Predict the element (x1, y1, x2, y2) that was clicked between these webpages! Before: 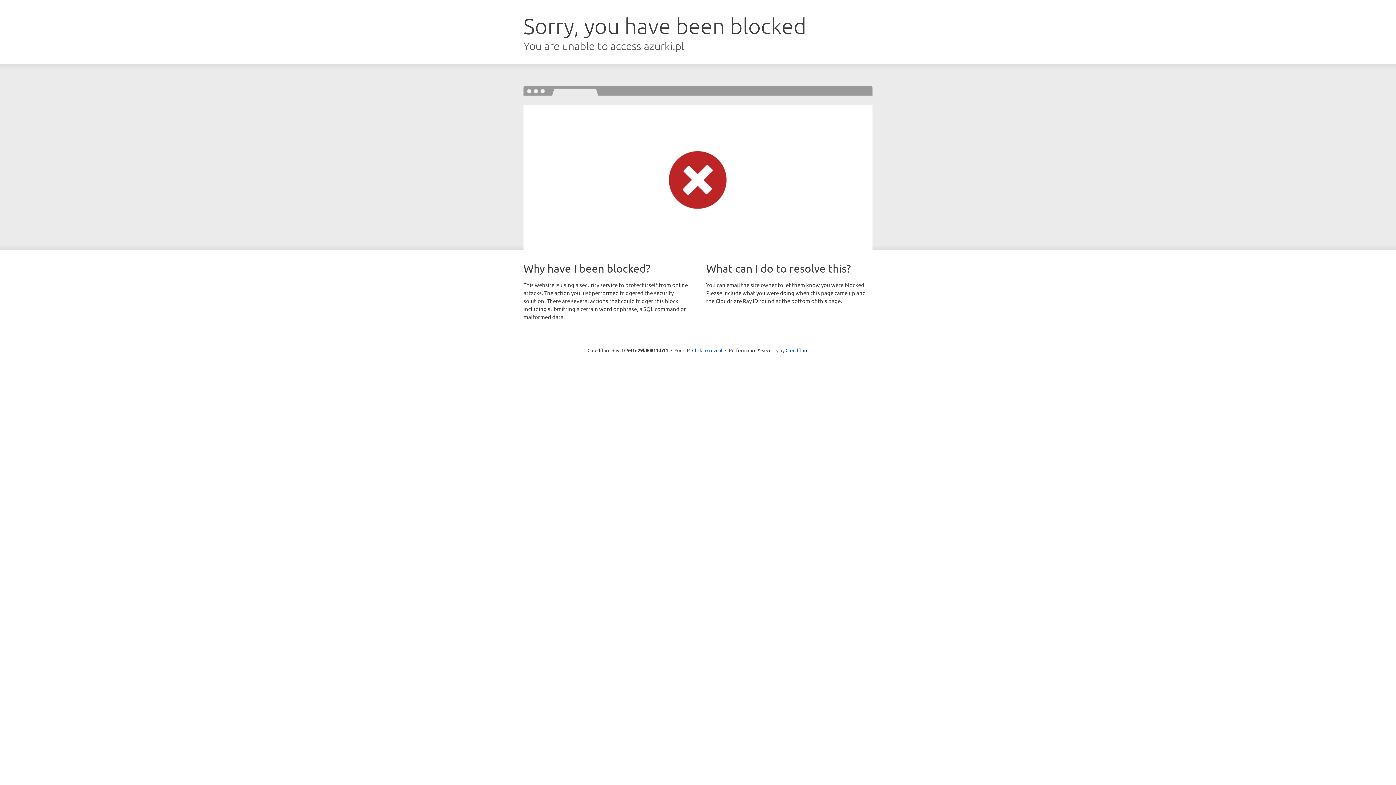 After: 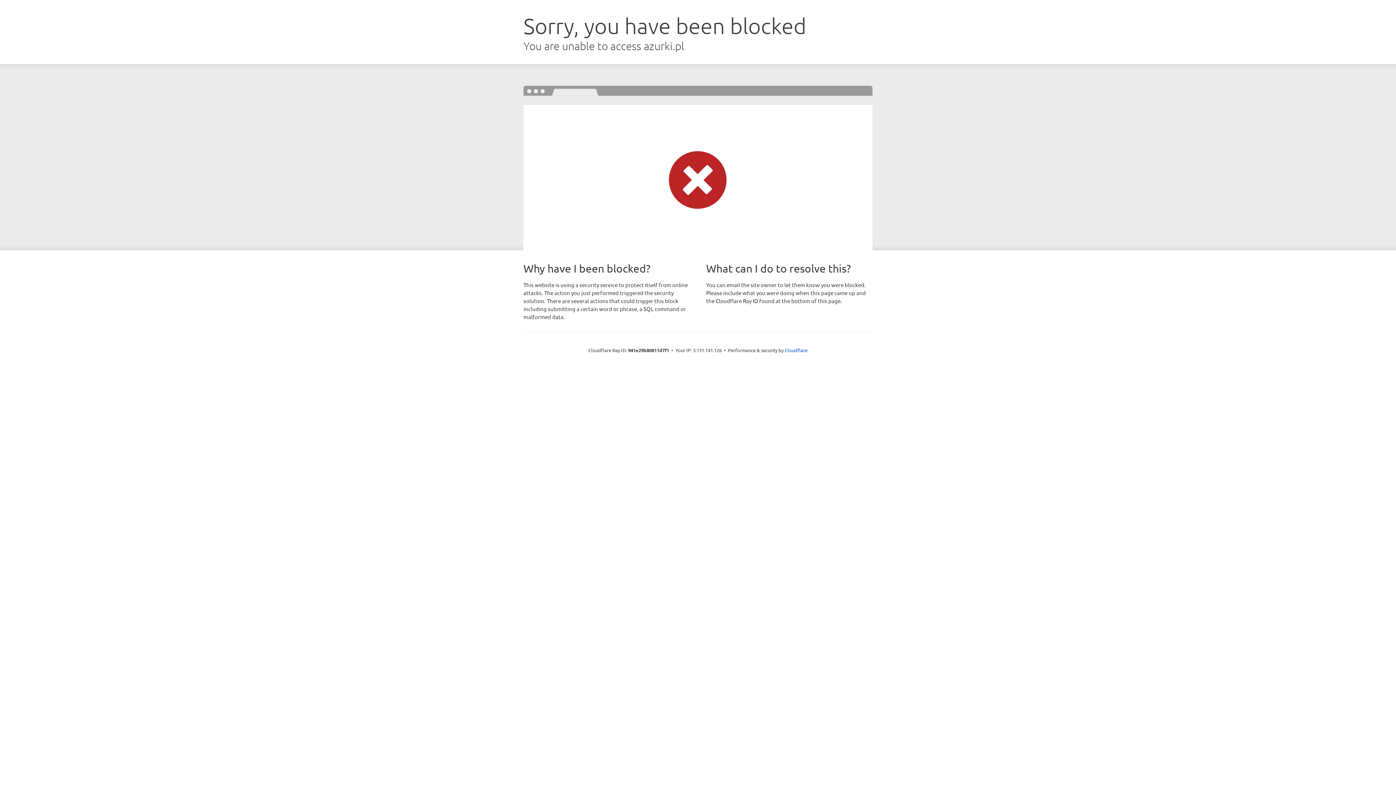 Action: label: Click to reveal bbox: (692, 346, 722, 353)